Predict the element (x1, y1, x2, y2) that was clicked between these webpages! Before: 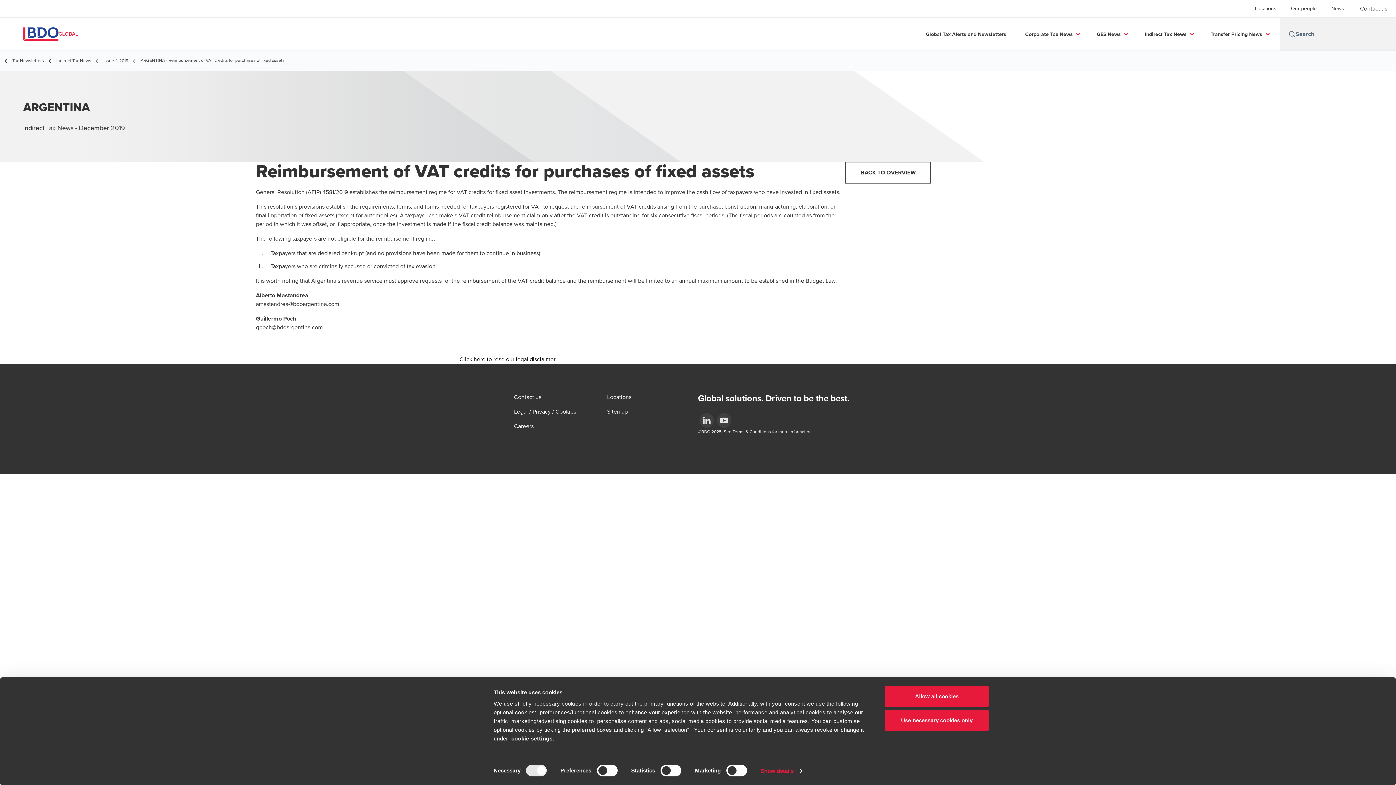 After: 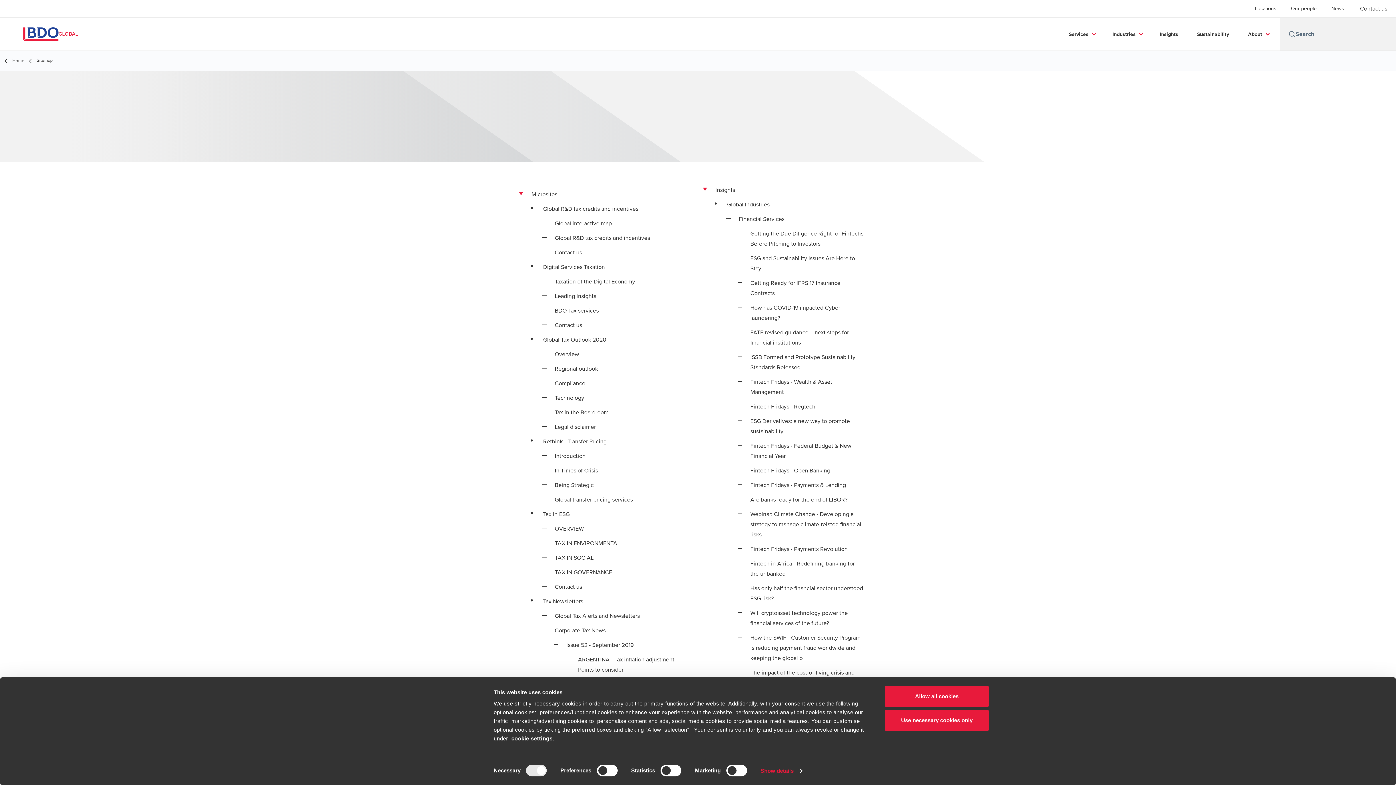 Action: label: Sitemap bbox: (607, 382, 628, 390)